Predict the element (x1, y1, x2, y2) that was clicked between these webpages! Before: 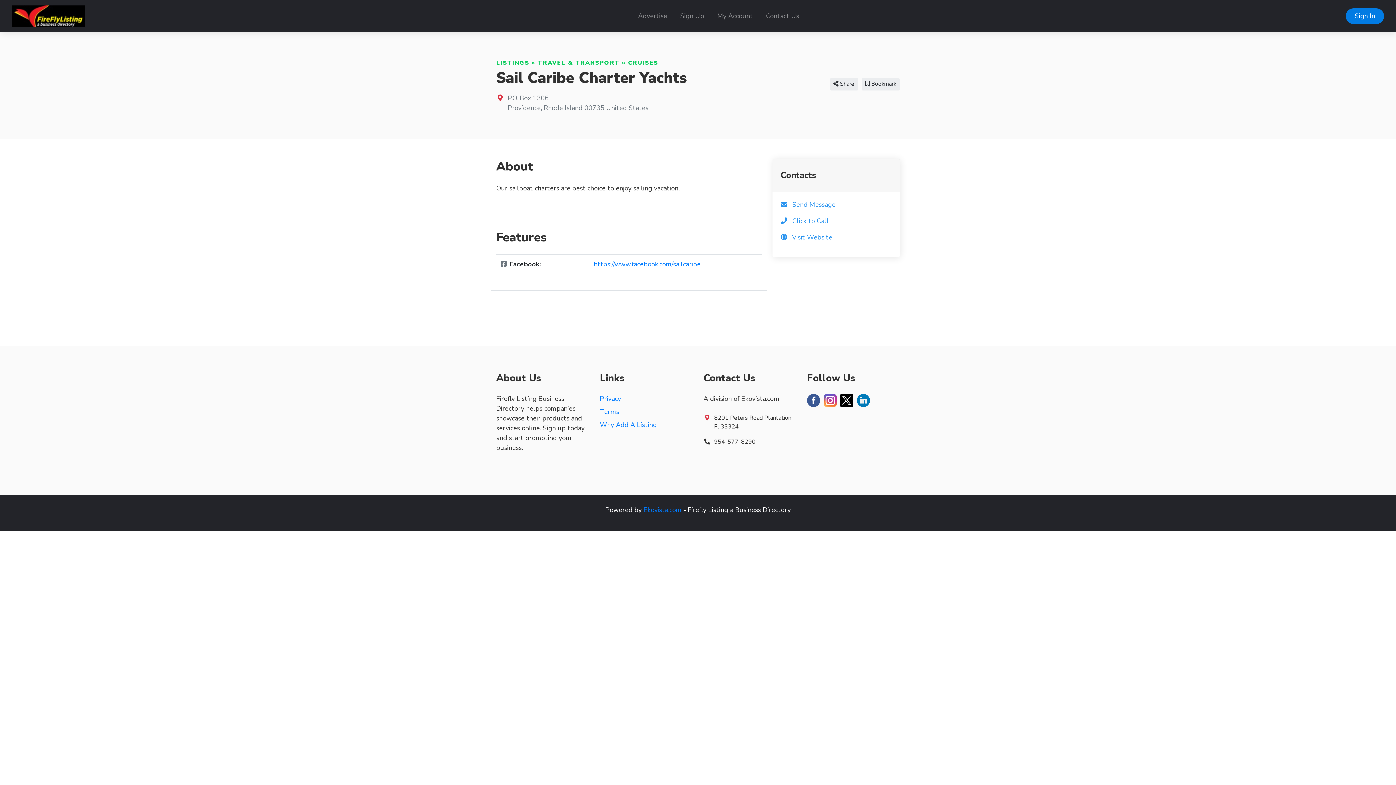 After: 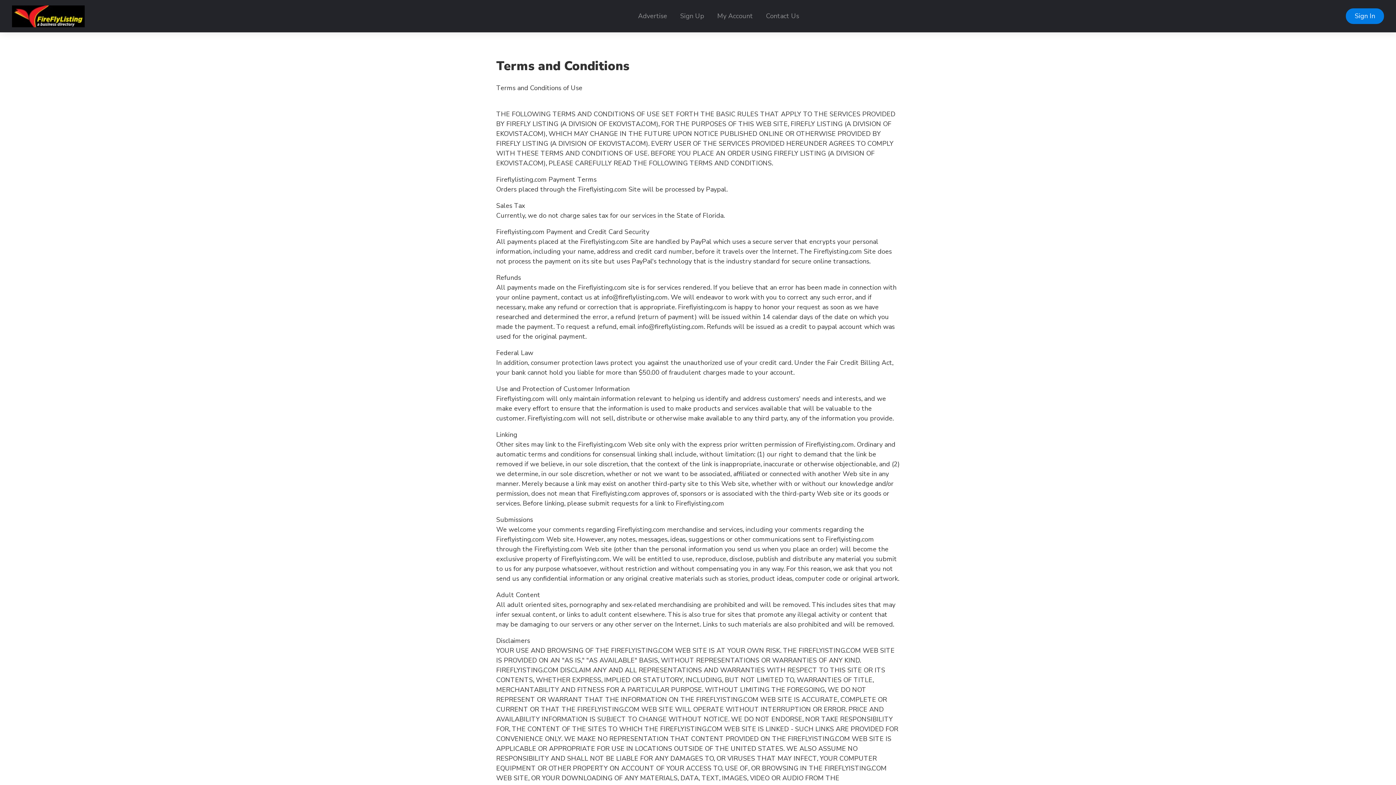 Action: bbox: (600, 407, 619, 416) label: Terms